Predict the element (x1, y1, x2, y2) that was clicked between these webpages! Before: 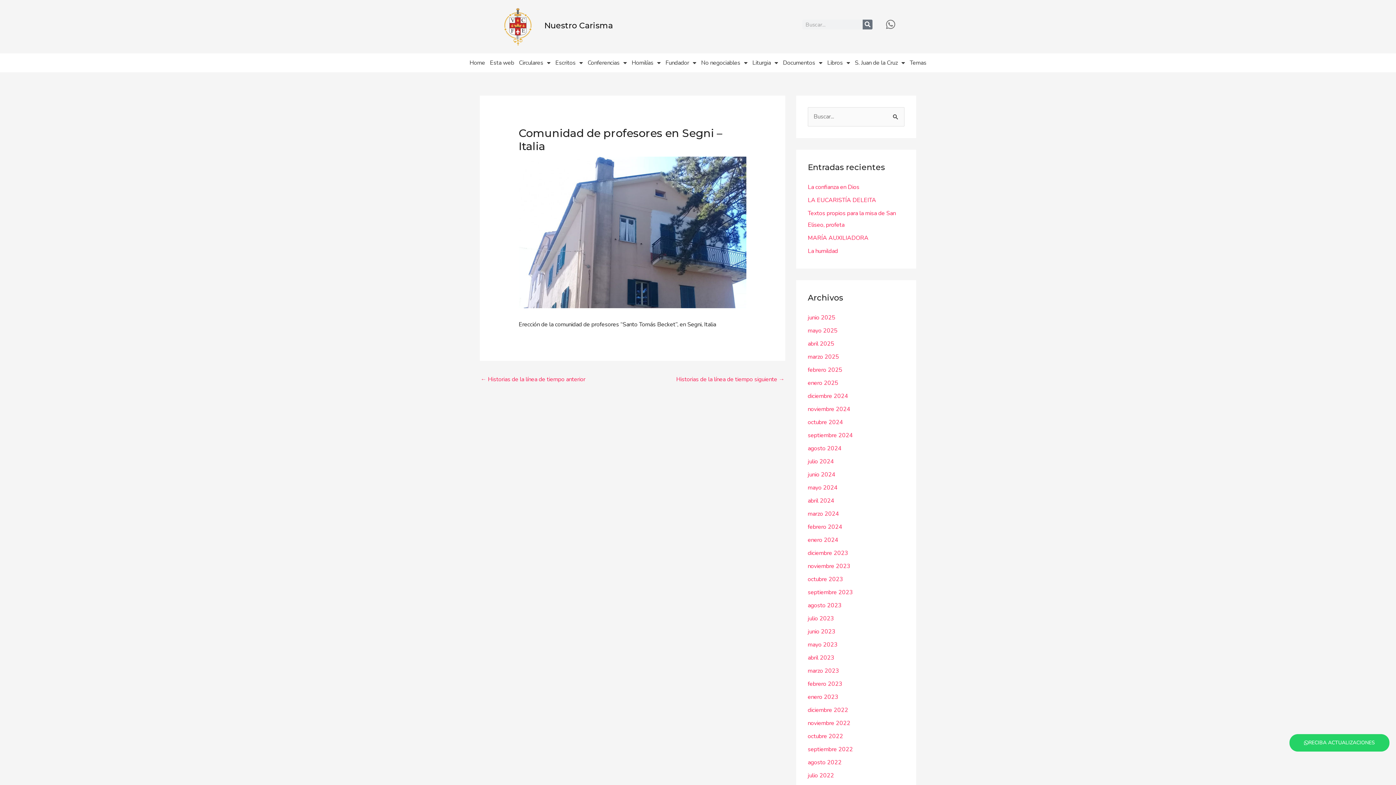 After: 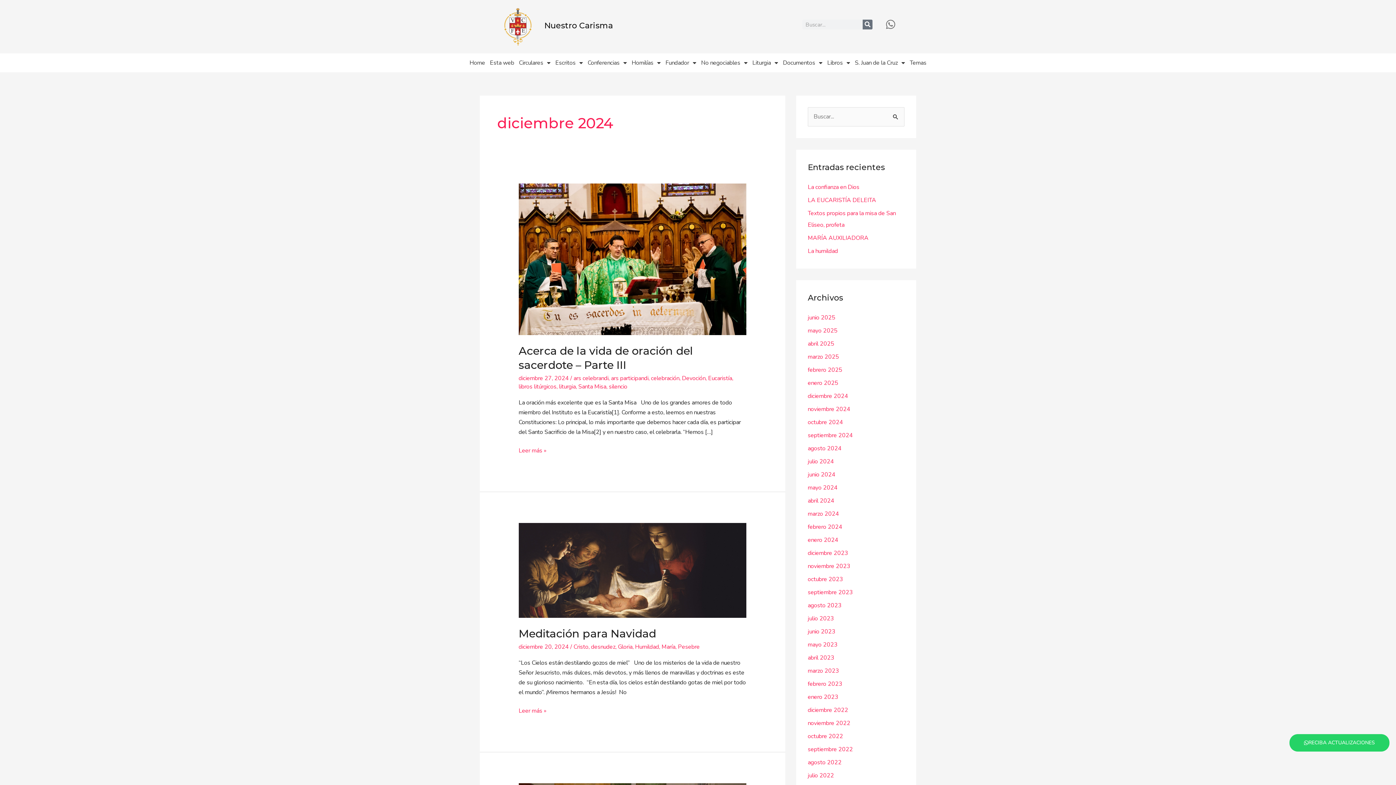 Action: bbox: (808, 392, 848, 400) label: diciembre 2024